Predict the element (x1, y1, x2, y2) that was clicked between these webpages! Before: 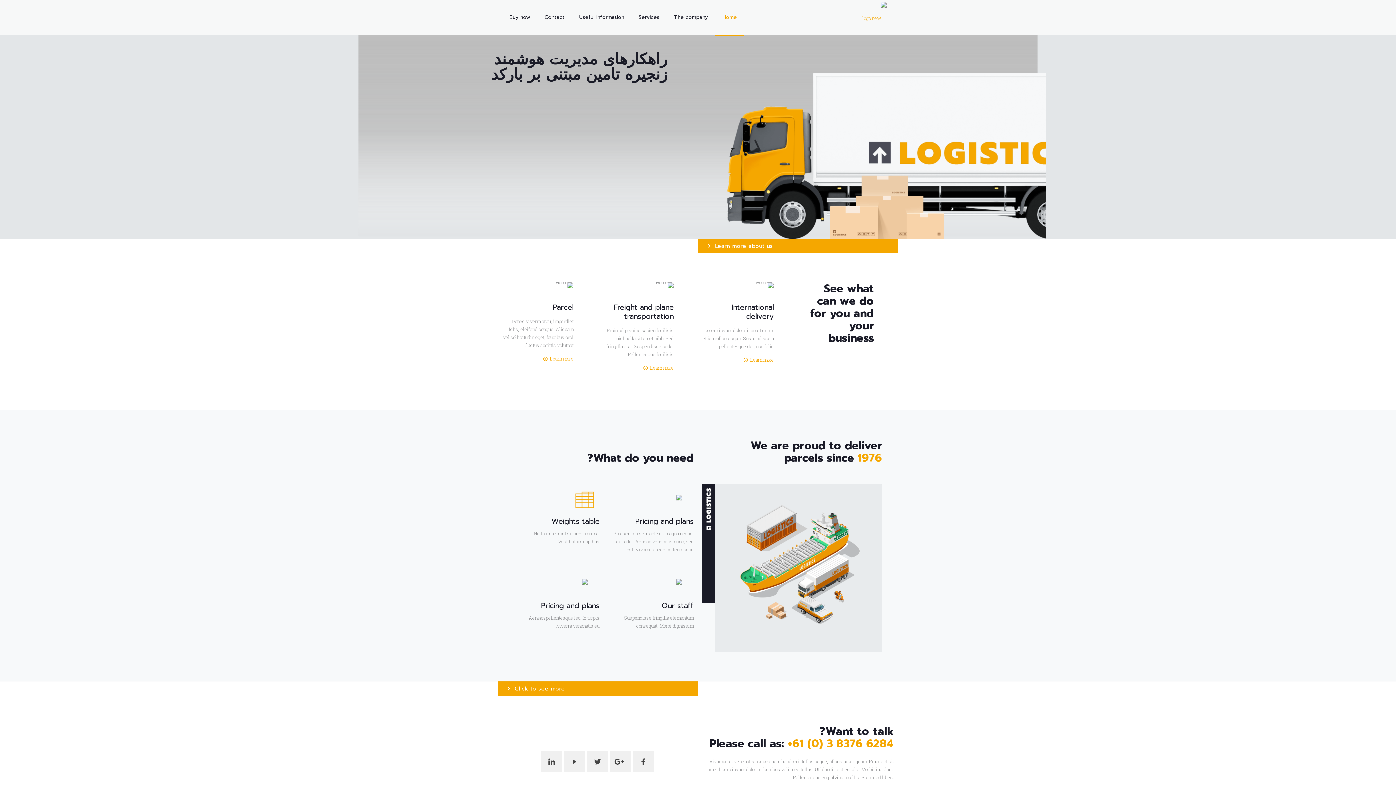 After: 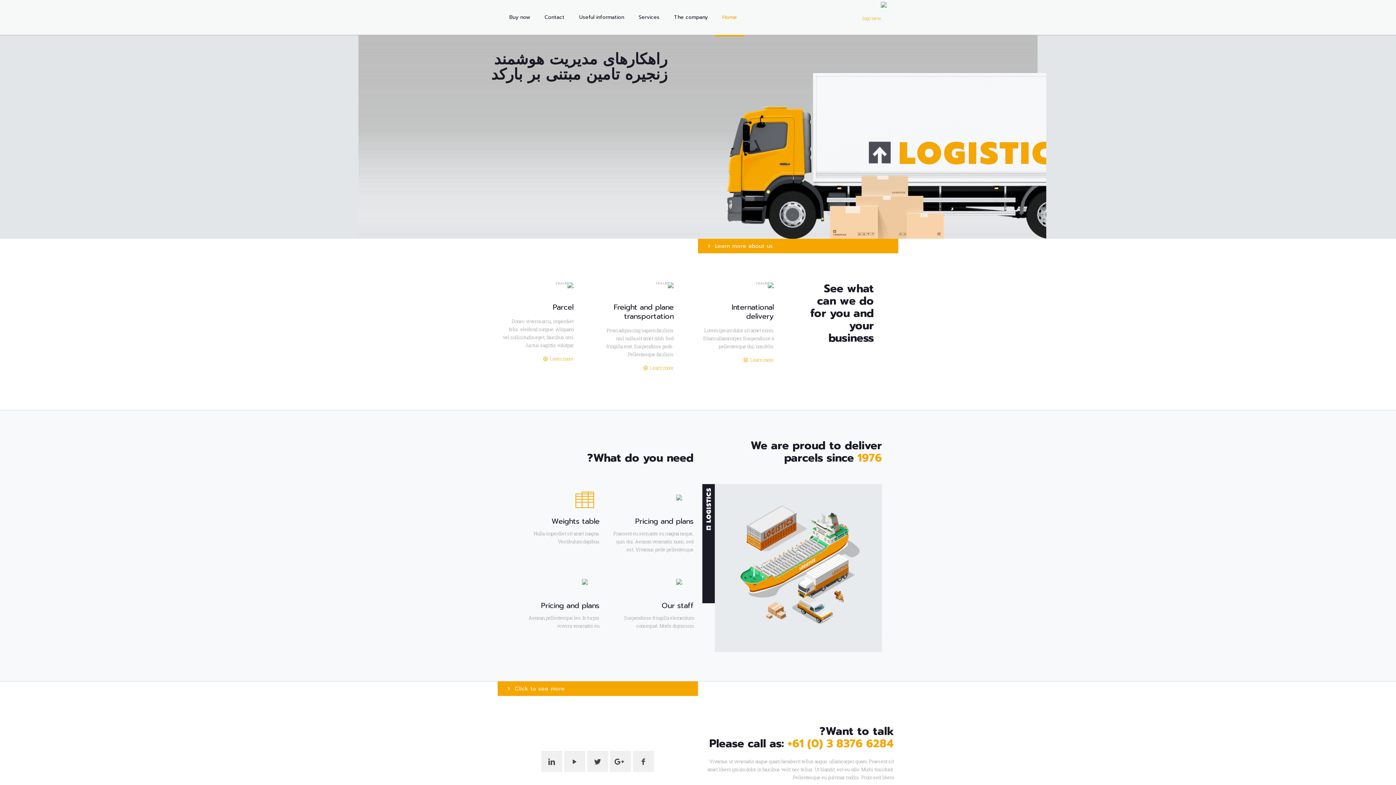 Action: label: Useful information bbox: (572, 0, 631, 34)